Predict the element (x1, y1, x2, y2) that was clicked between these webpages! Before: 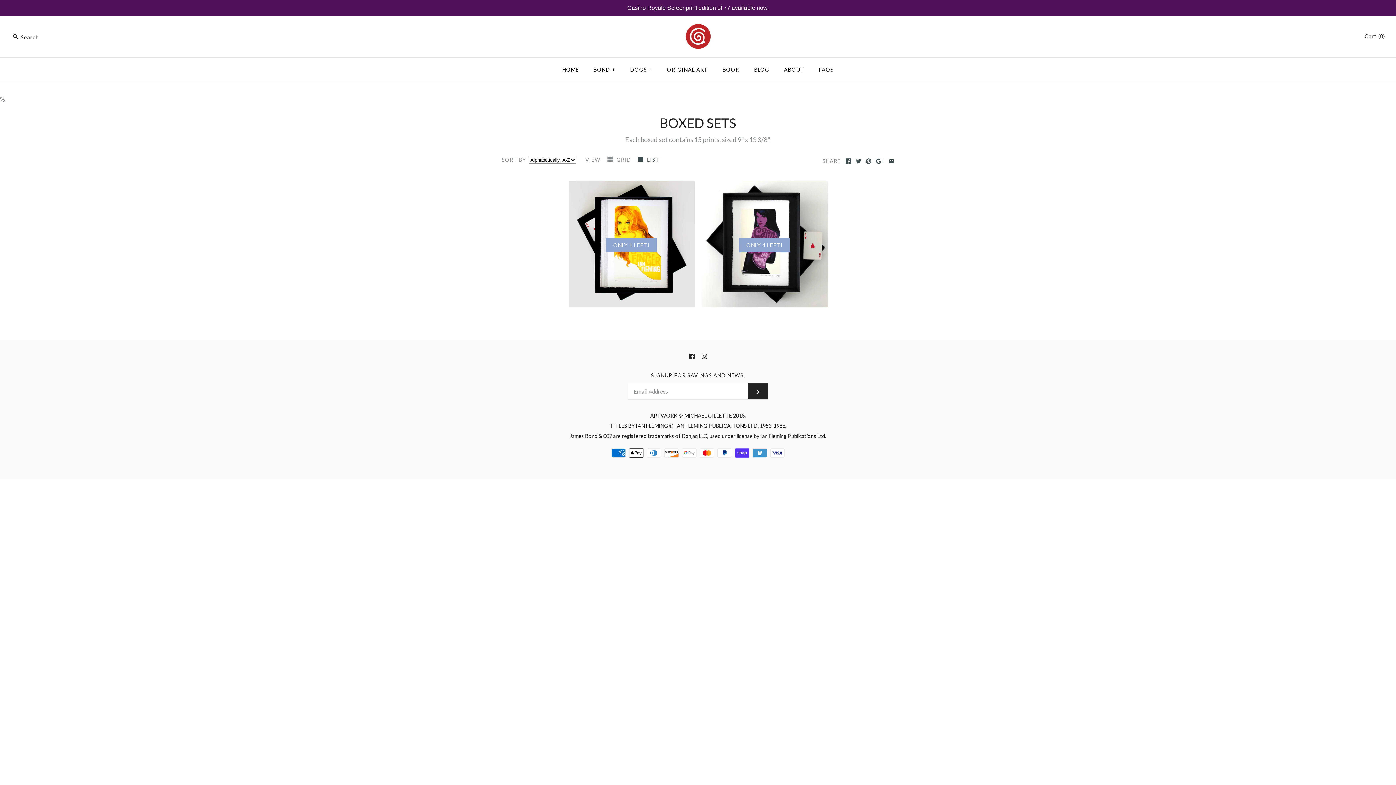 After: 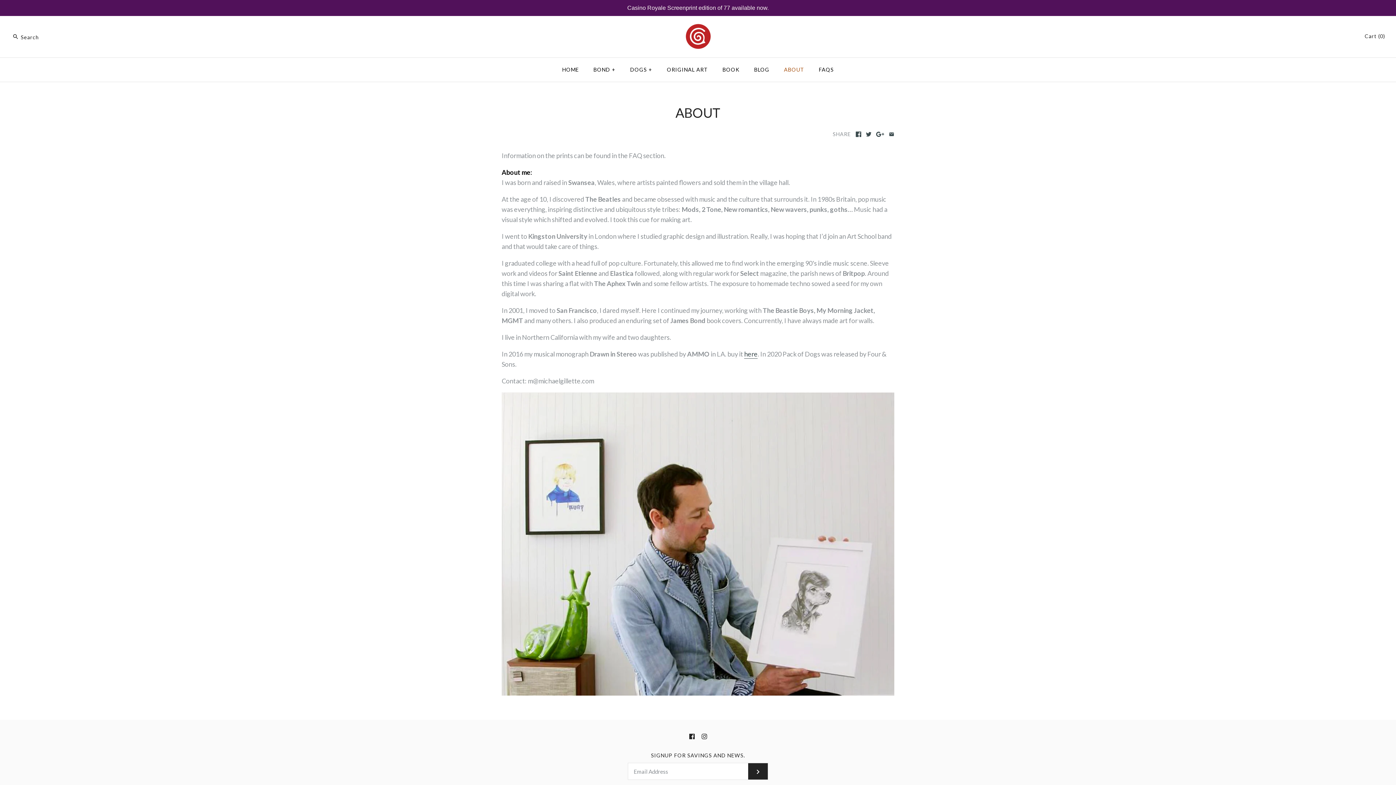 Action: bbox: (777, 59, 811, 80) label: ABOUT